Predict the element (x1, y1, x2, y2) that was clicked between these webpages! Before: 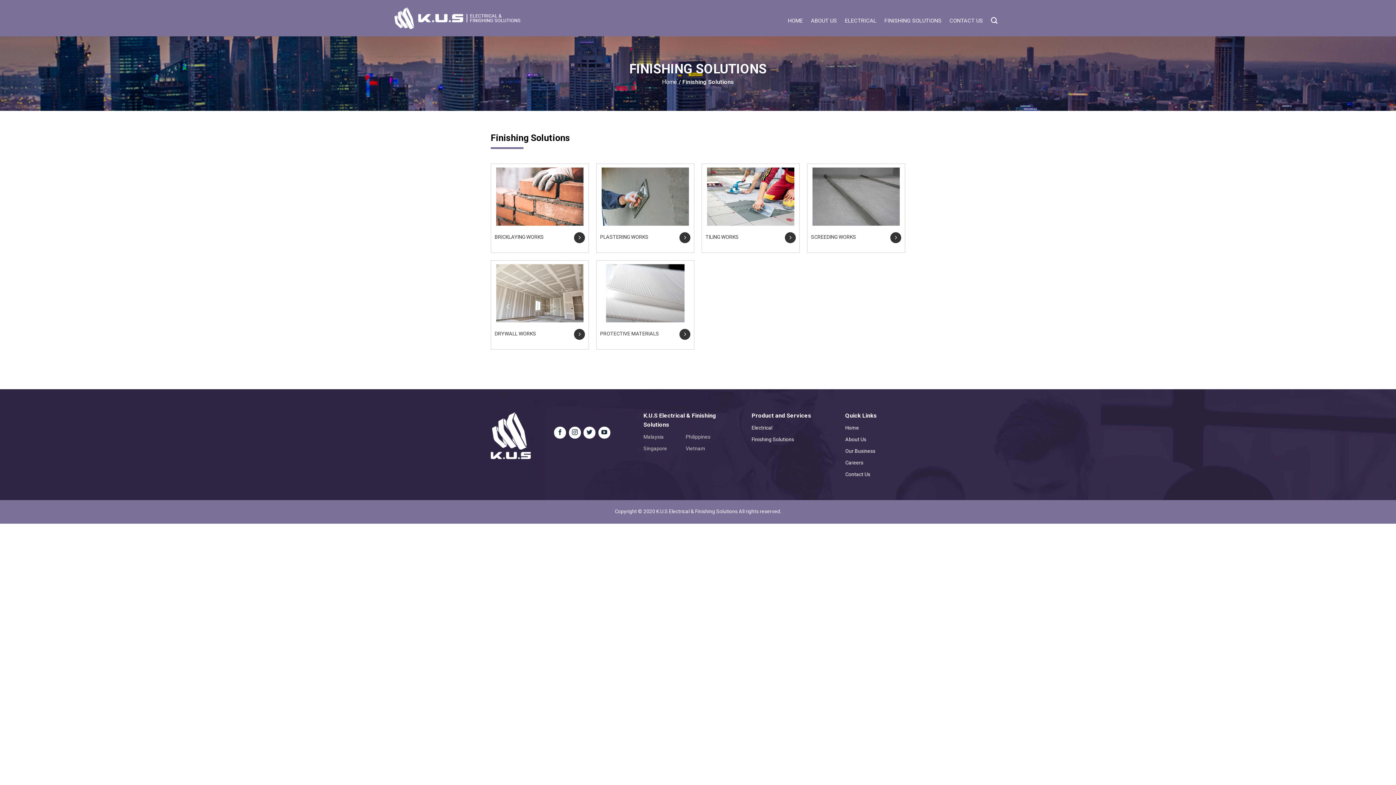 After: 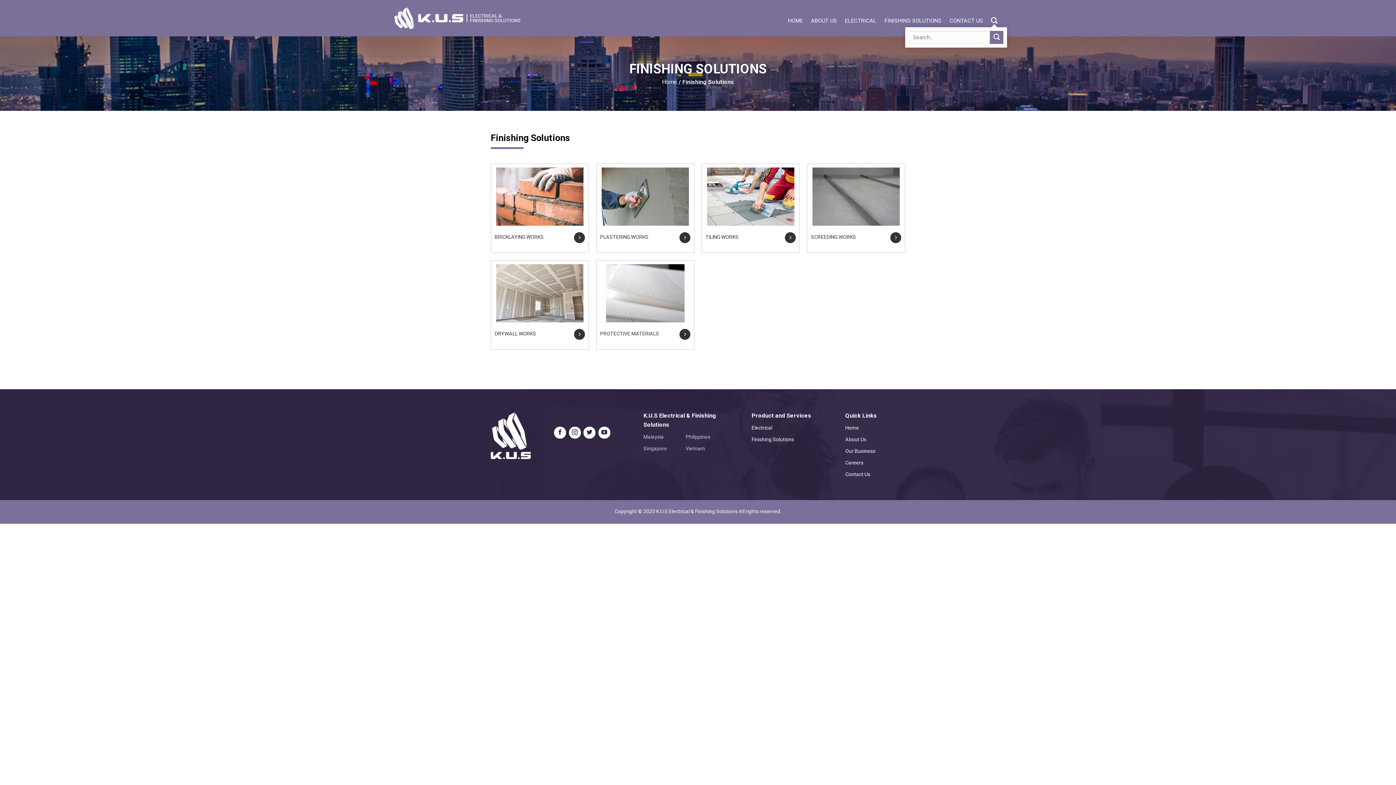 Action: bbox: (987, 13, 1001, 27)